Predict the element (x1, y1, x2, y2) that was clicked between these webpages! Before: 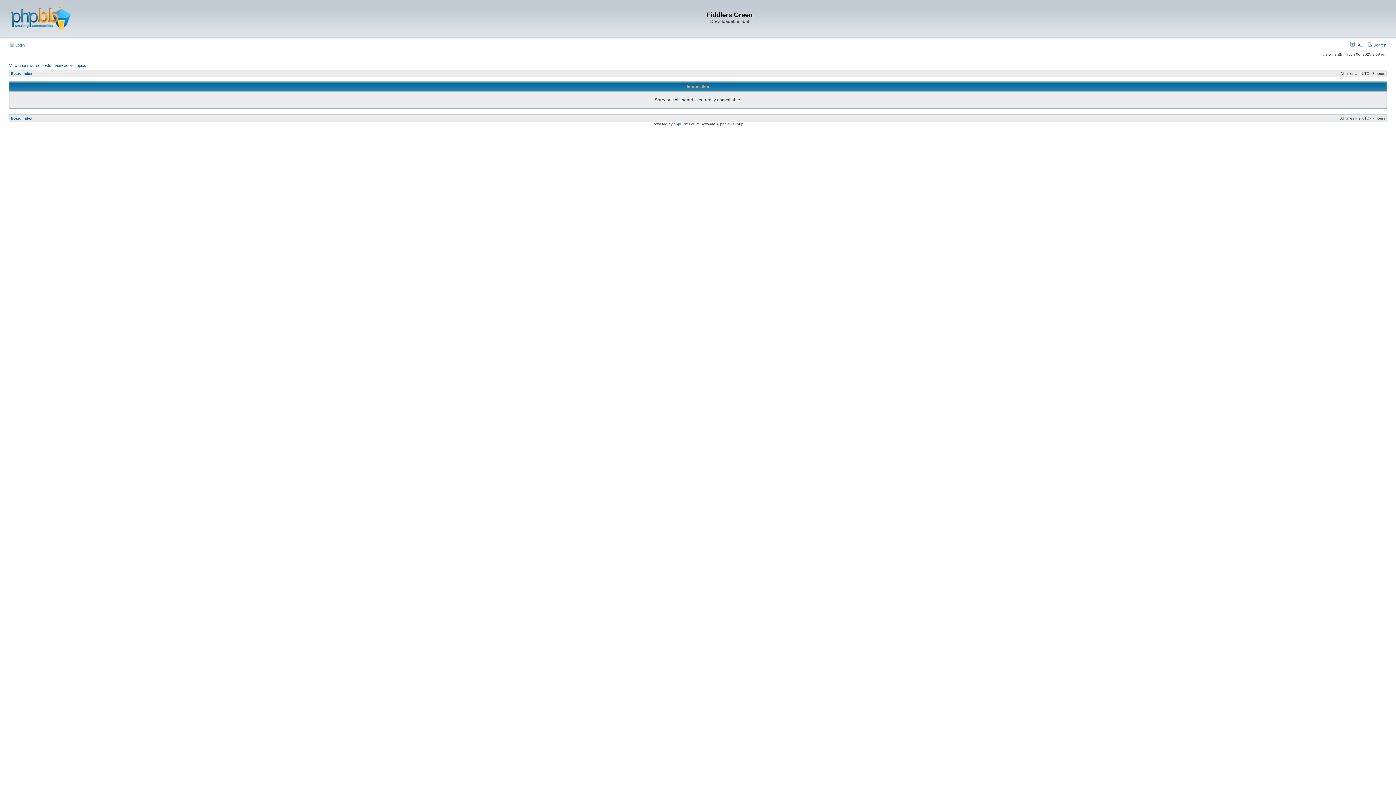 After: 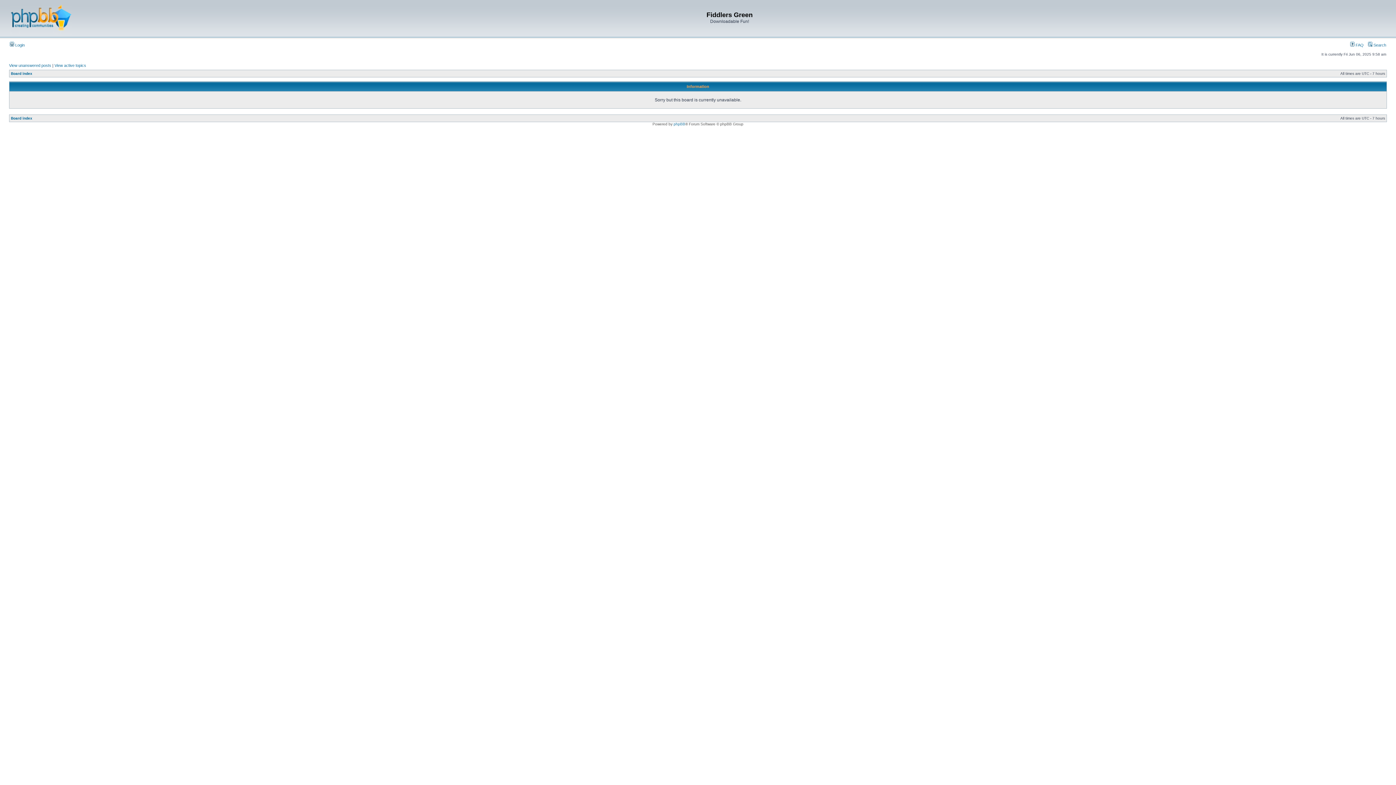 Action: bbox: (1350, 42, 1364, 47) label:  FAQ